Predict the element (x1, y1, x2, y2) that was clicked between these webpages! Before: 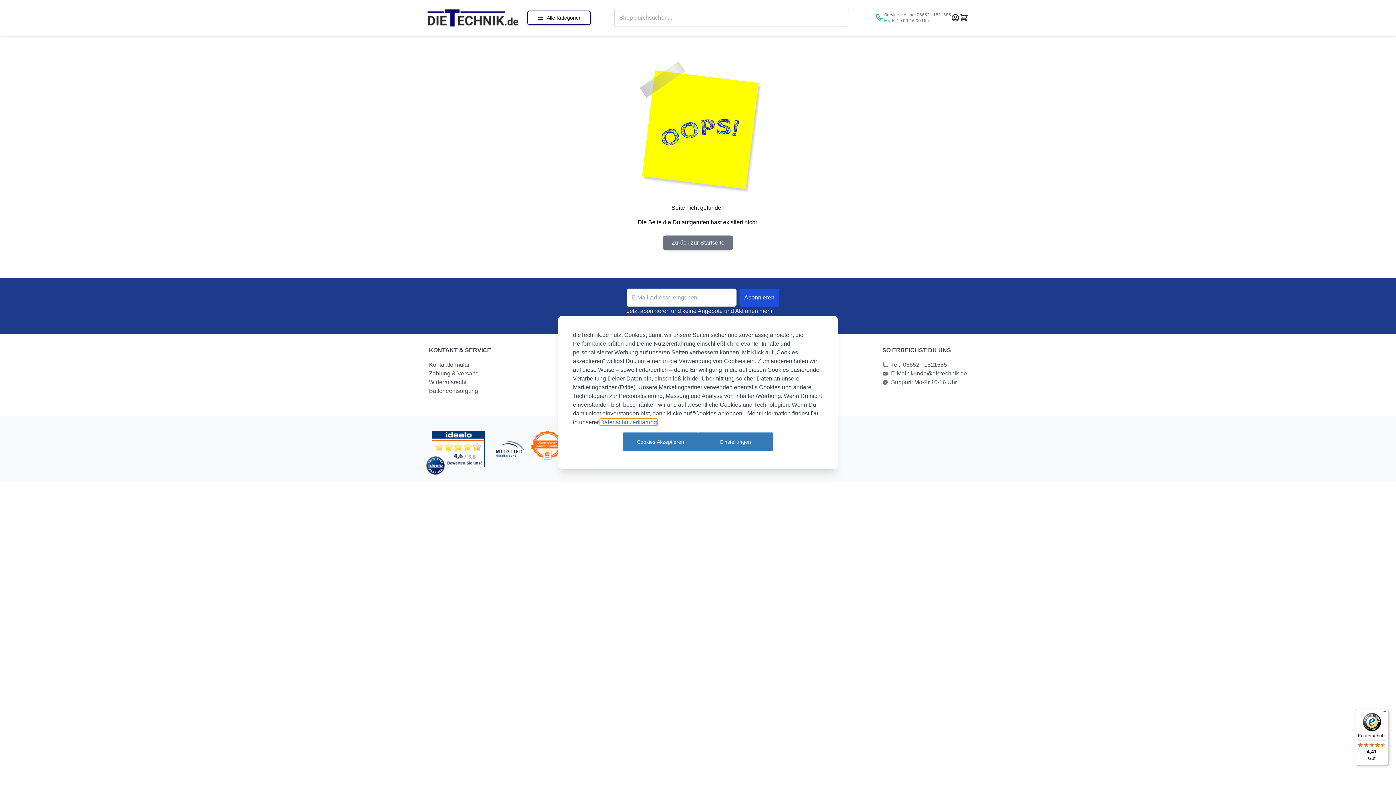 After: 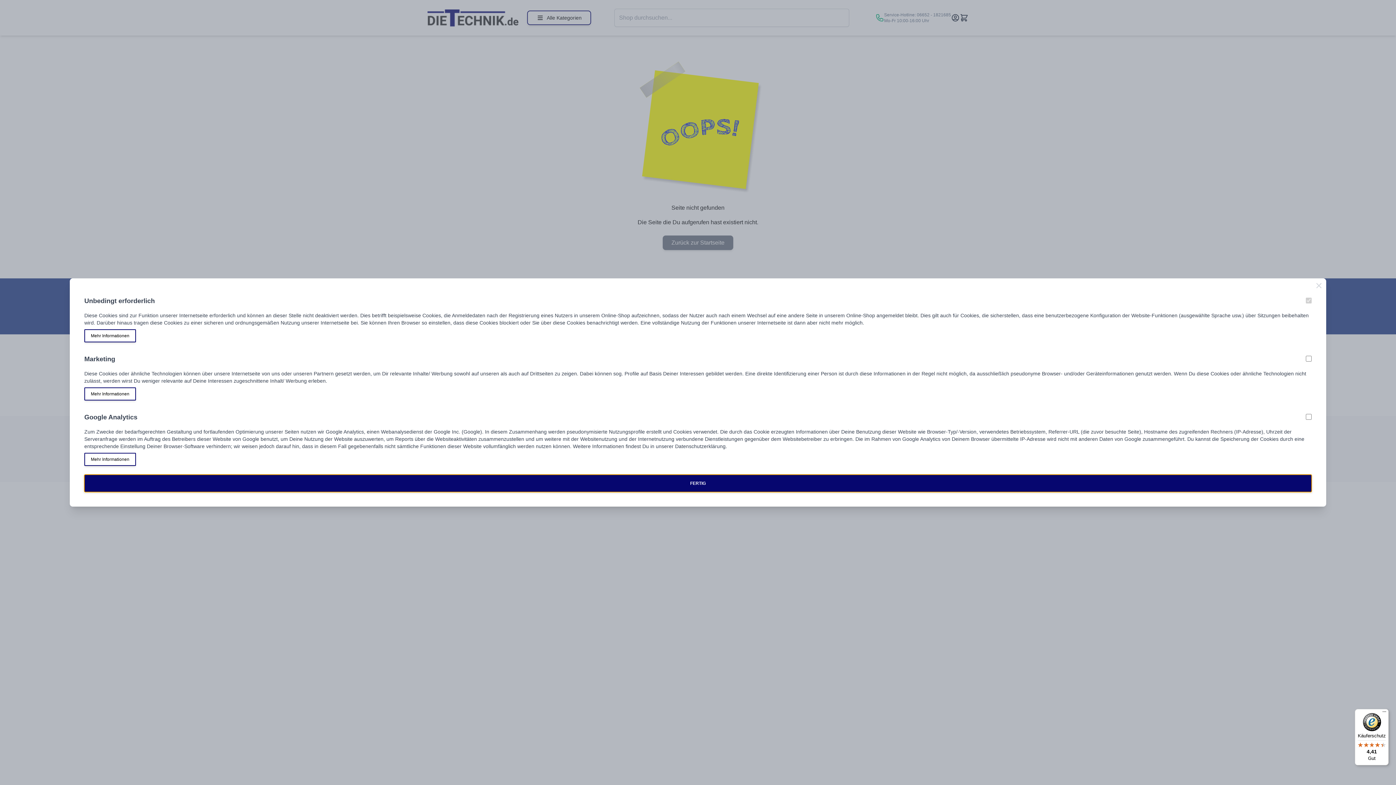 Action: label: Einstellungen bbox: (698, 432, 773, 451)